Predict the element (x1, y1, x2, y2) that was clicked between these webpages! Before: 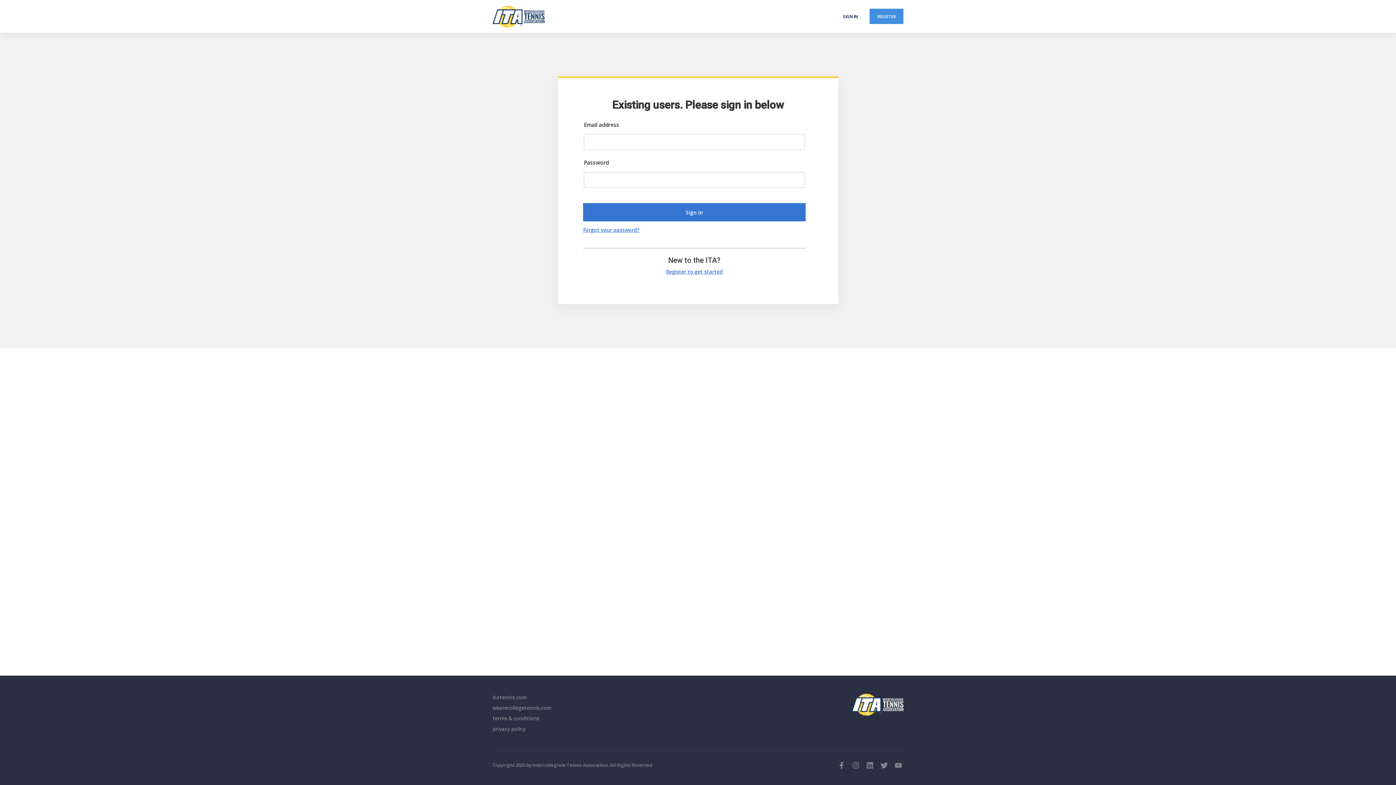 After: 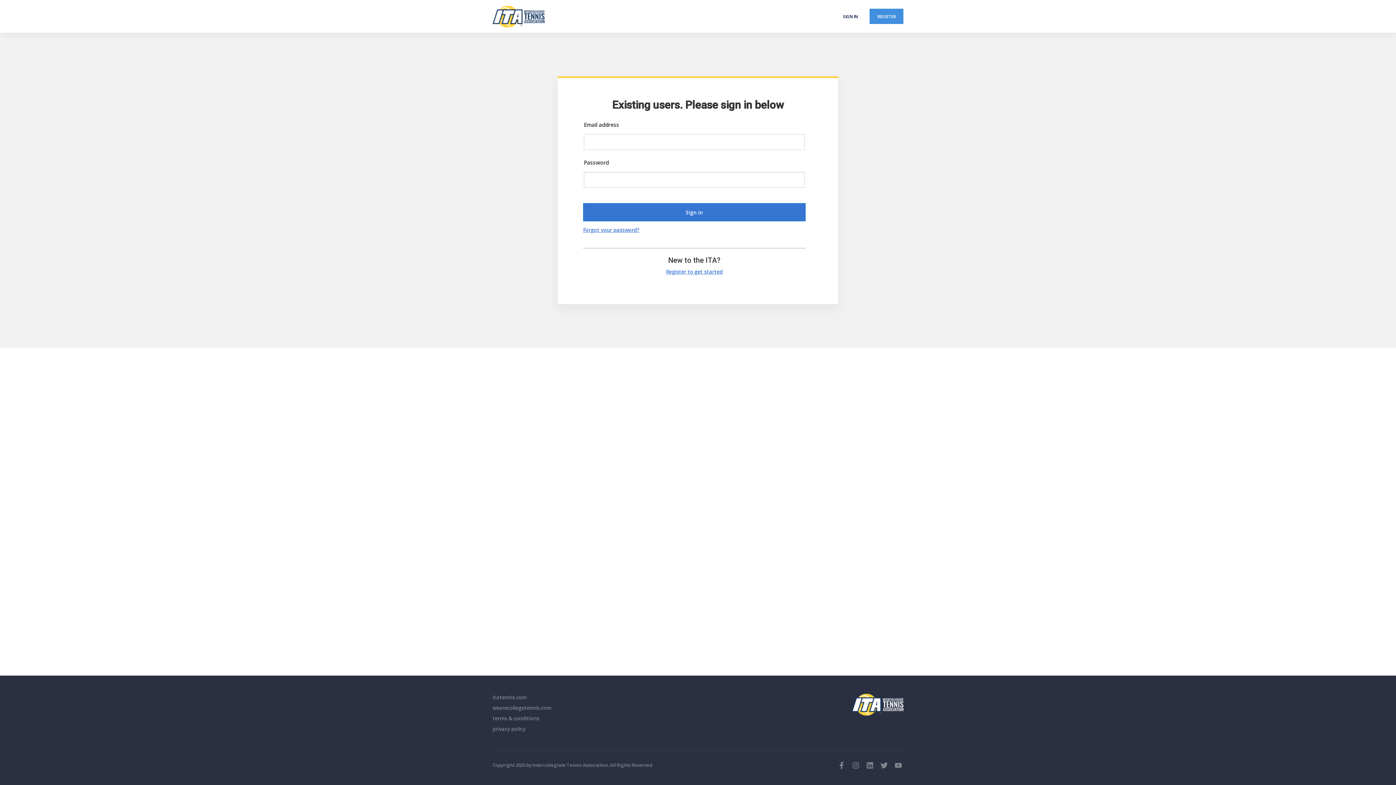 Action: bbox: (851, 694, 903, 716) label: ITA